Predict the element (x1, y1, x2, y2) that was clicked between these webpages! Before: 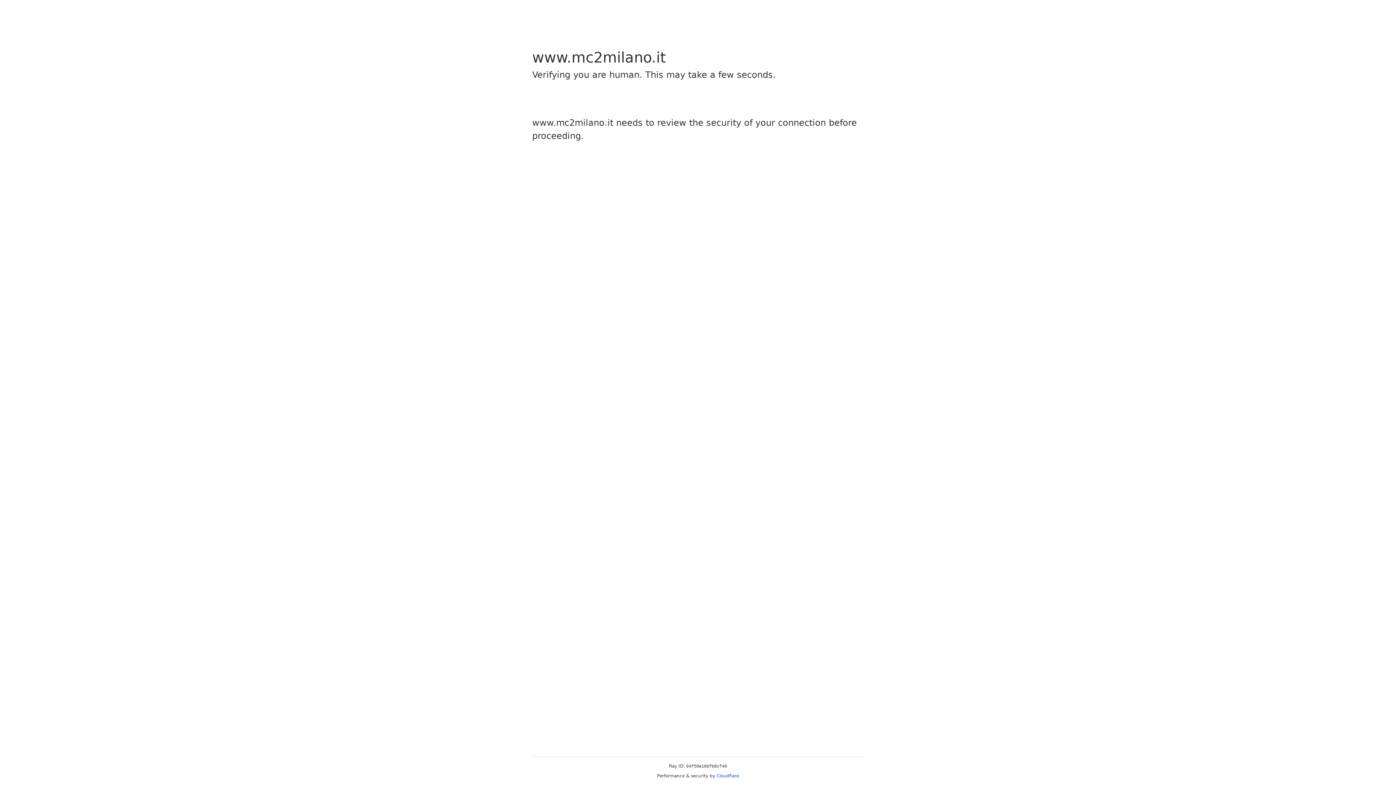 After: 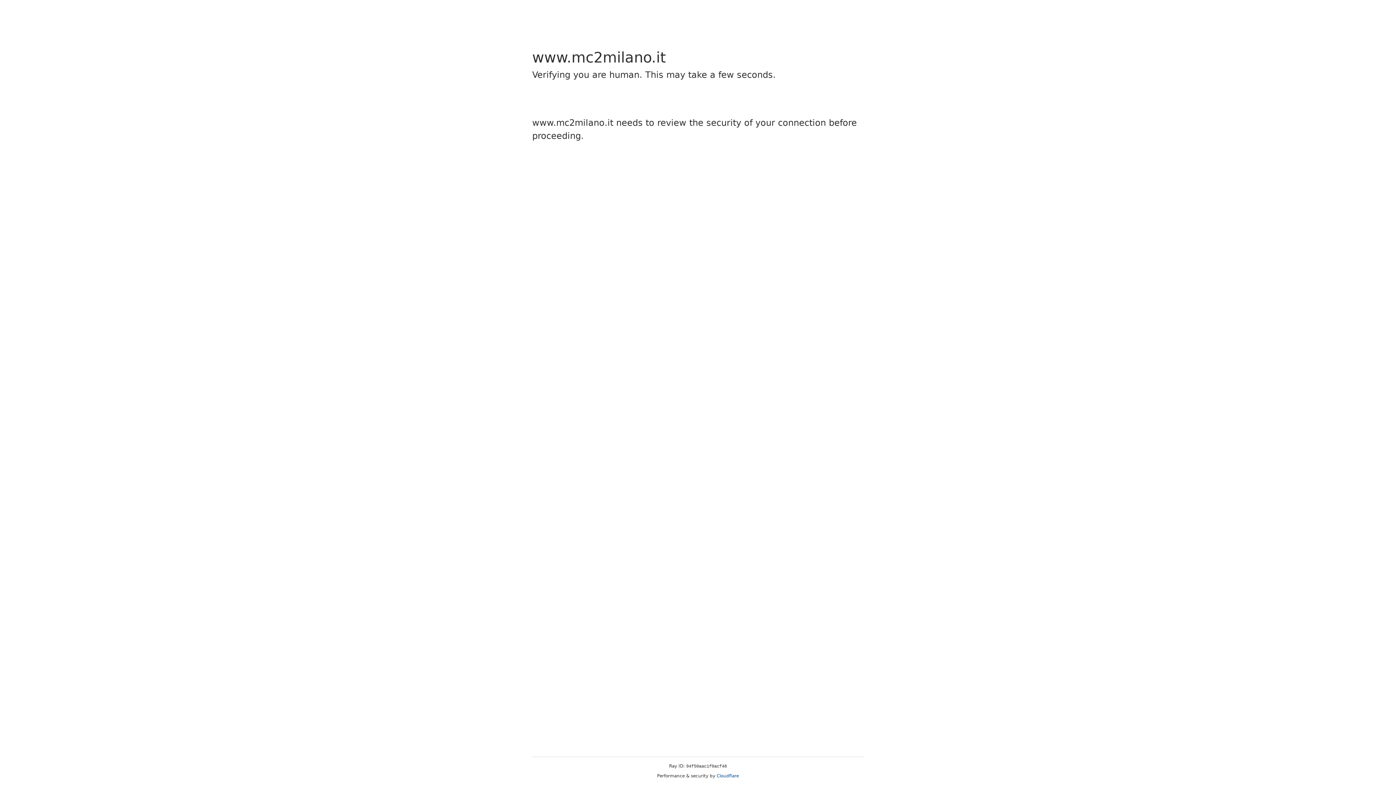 Action: bbox: (716, 773, 739, 778) label: Cloudflare